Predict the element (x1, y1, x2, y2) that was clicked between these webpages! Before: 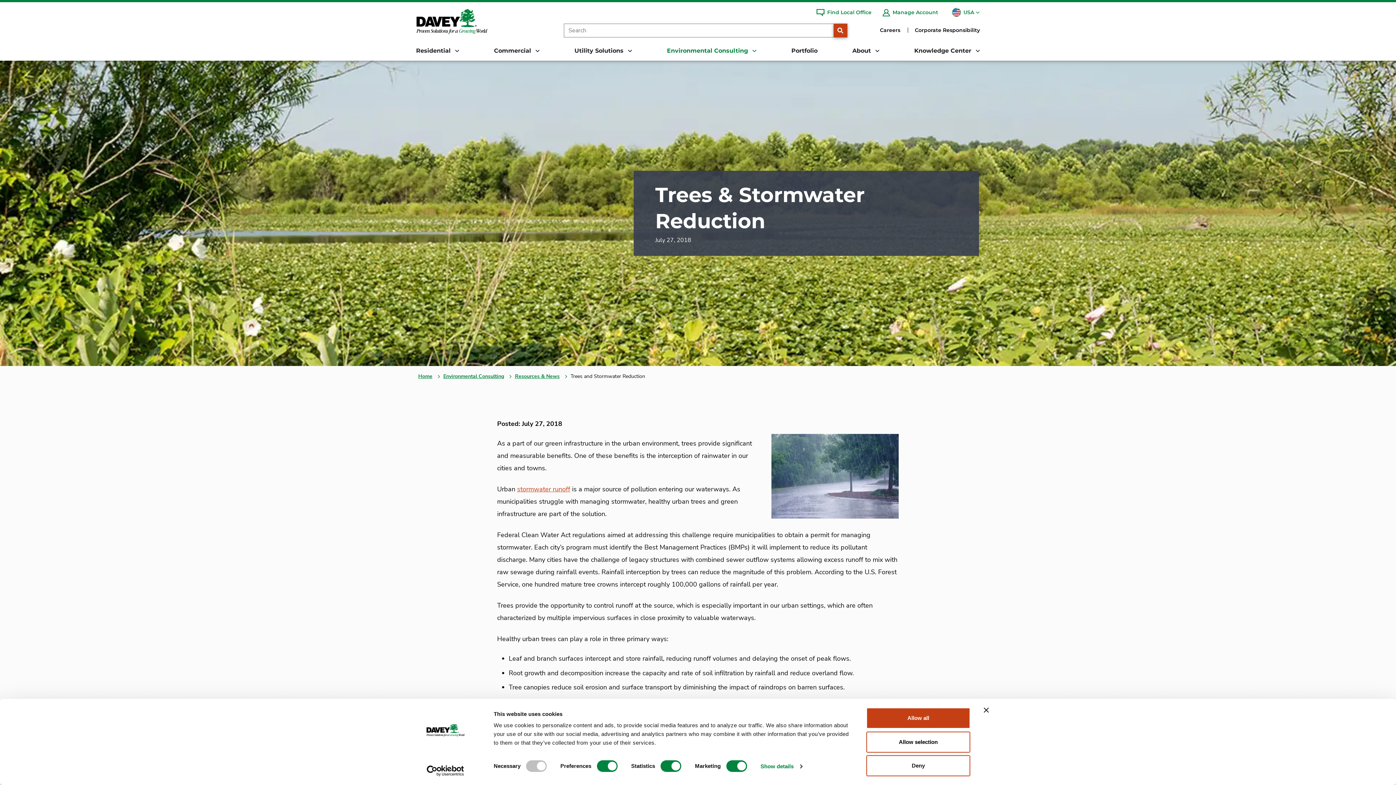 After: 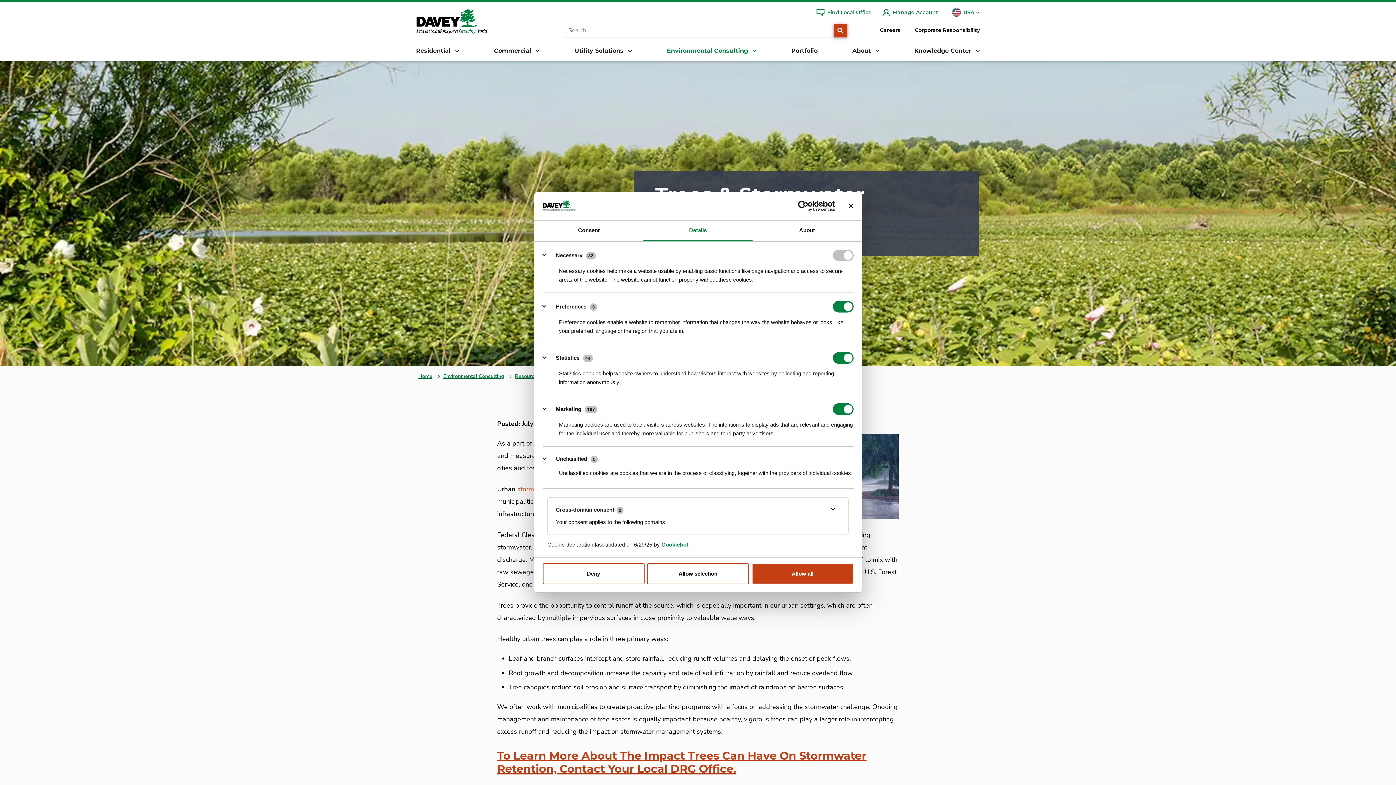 Action: label: Show details bbox: (760, 761, 802, 772)